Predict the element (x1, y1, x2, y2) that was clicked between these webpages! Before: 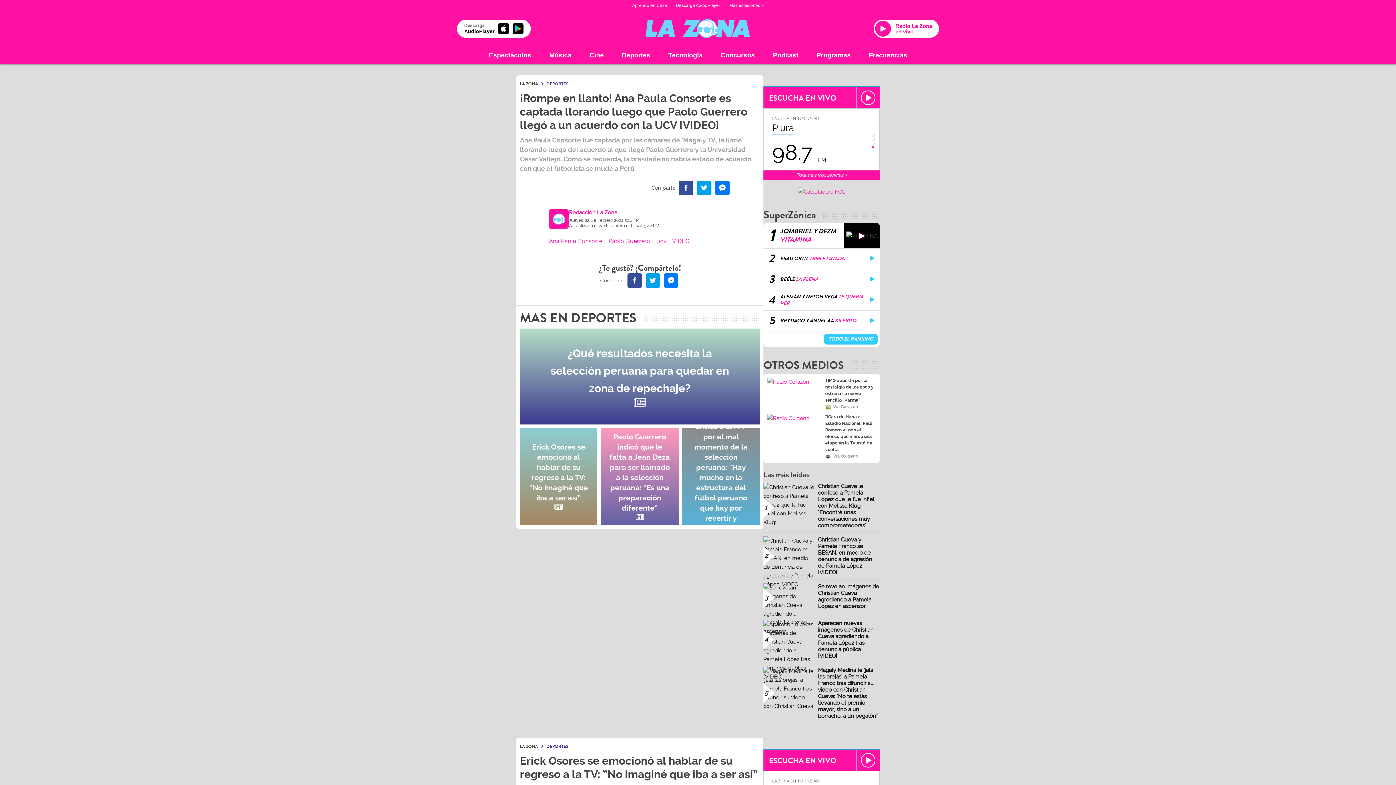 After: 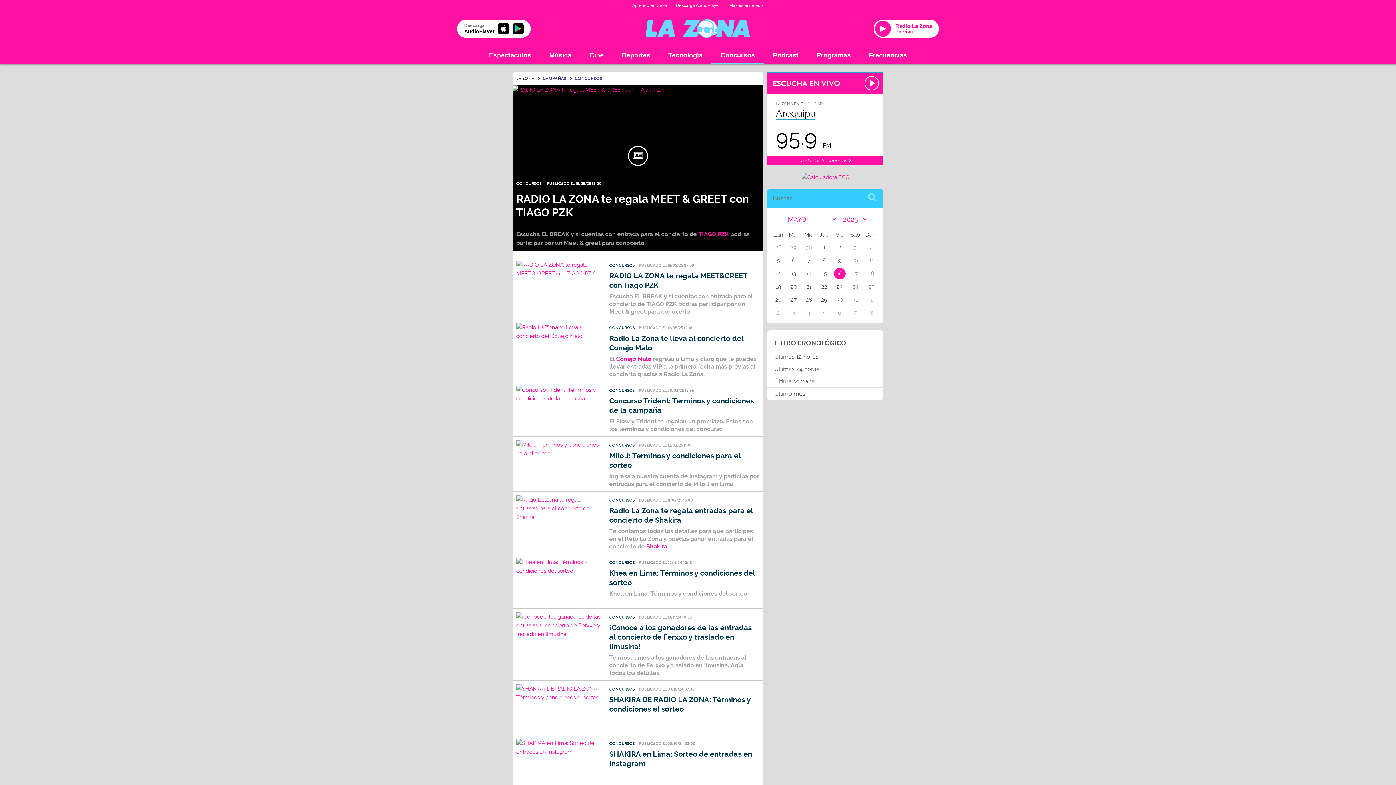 Action: bbox: (711, 46, 764, 64) label: Concursos